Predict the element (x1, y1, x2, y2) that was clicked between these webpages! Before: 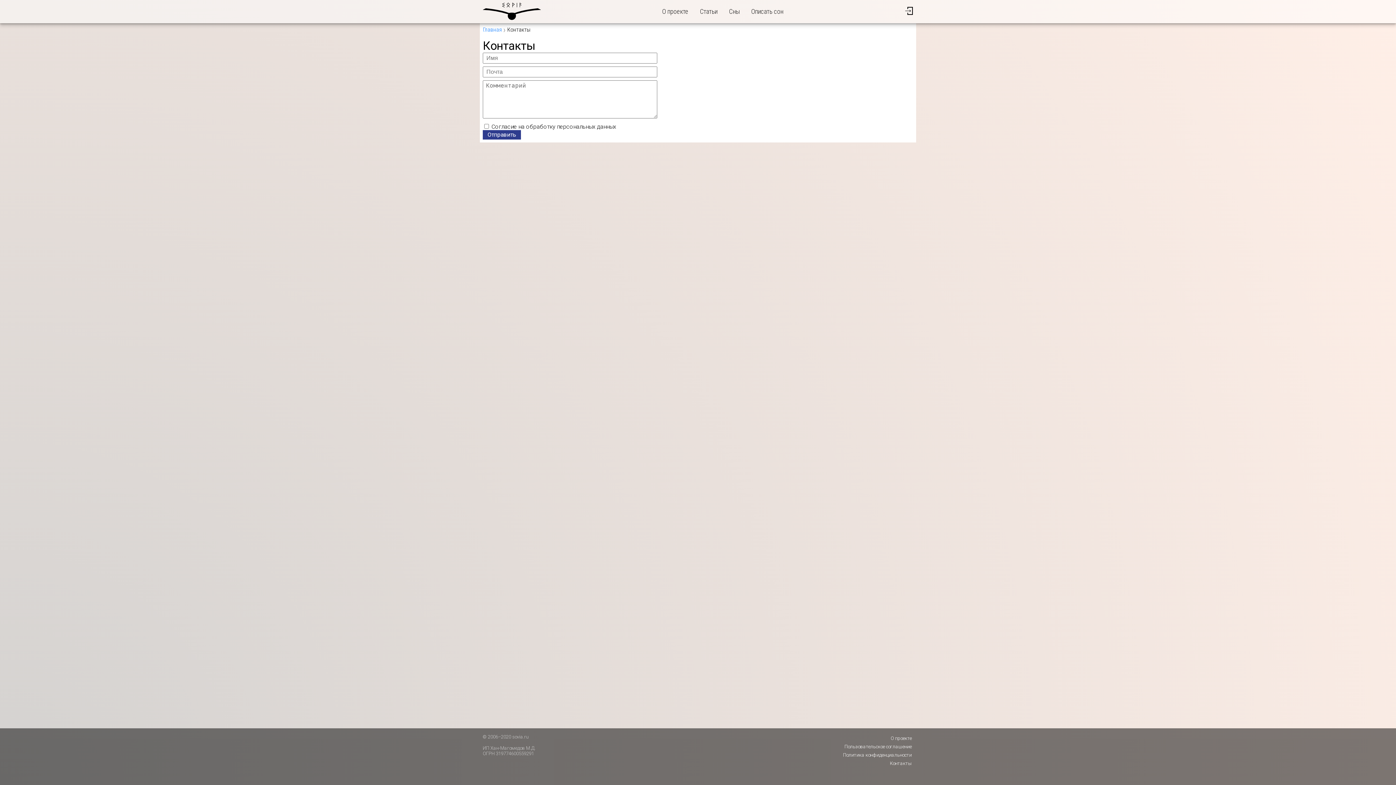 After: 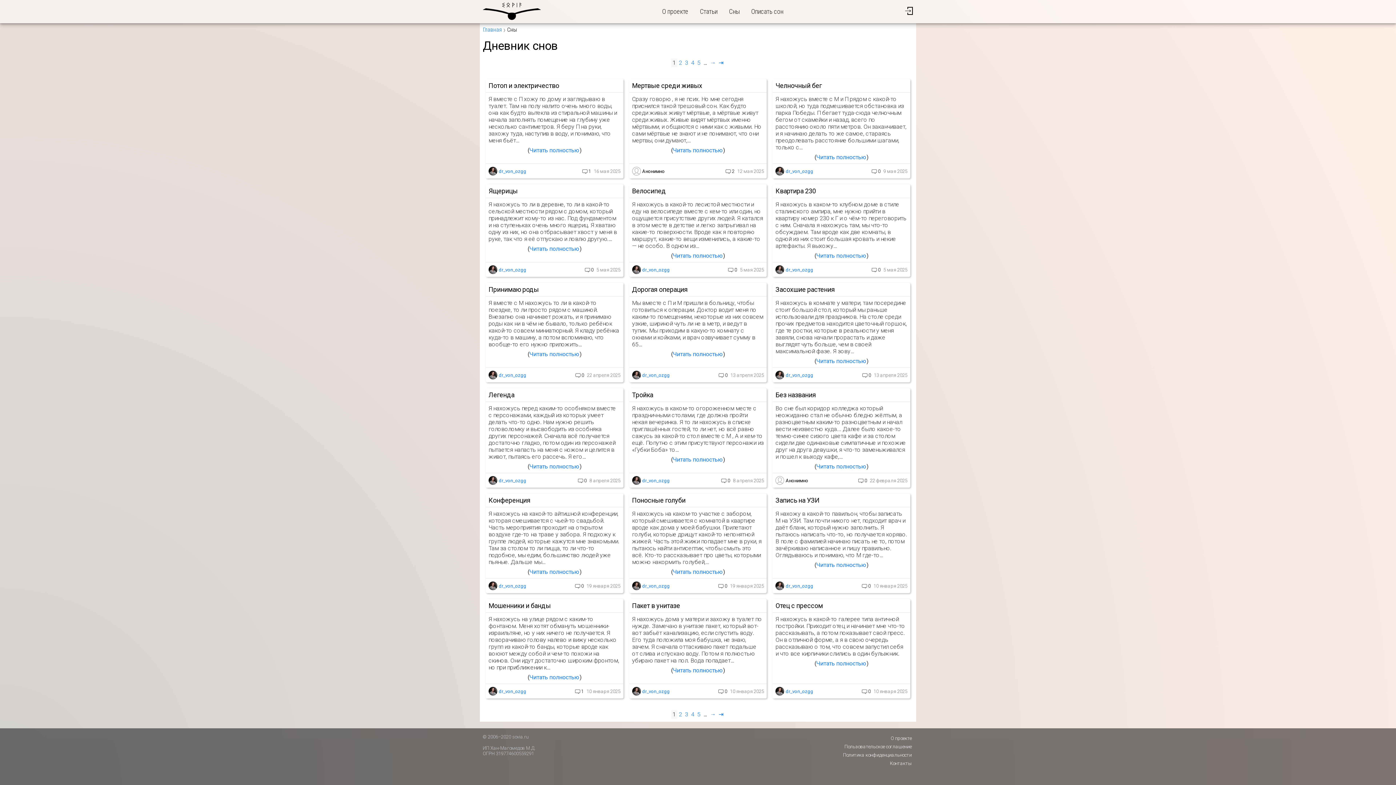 Action: label: Сны bbox: (726, 6, 742, 17)